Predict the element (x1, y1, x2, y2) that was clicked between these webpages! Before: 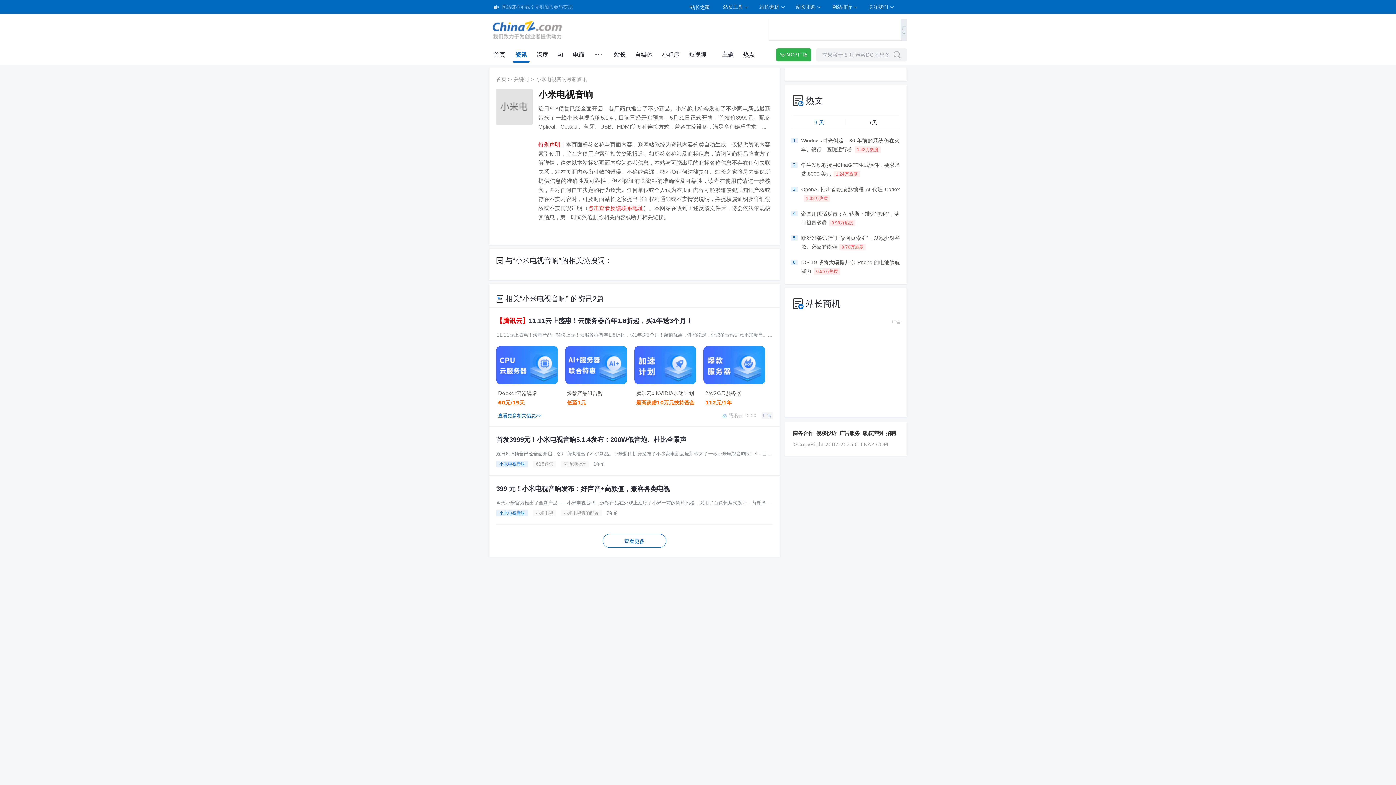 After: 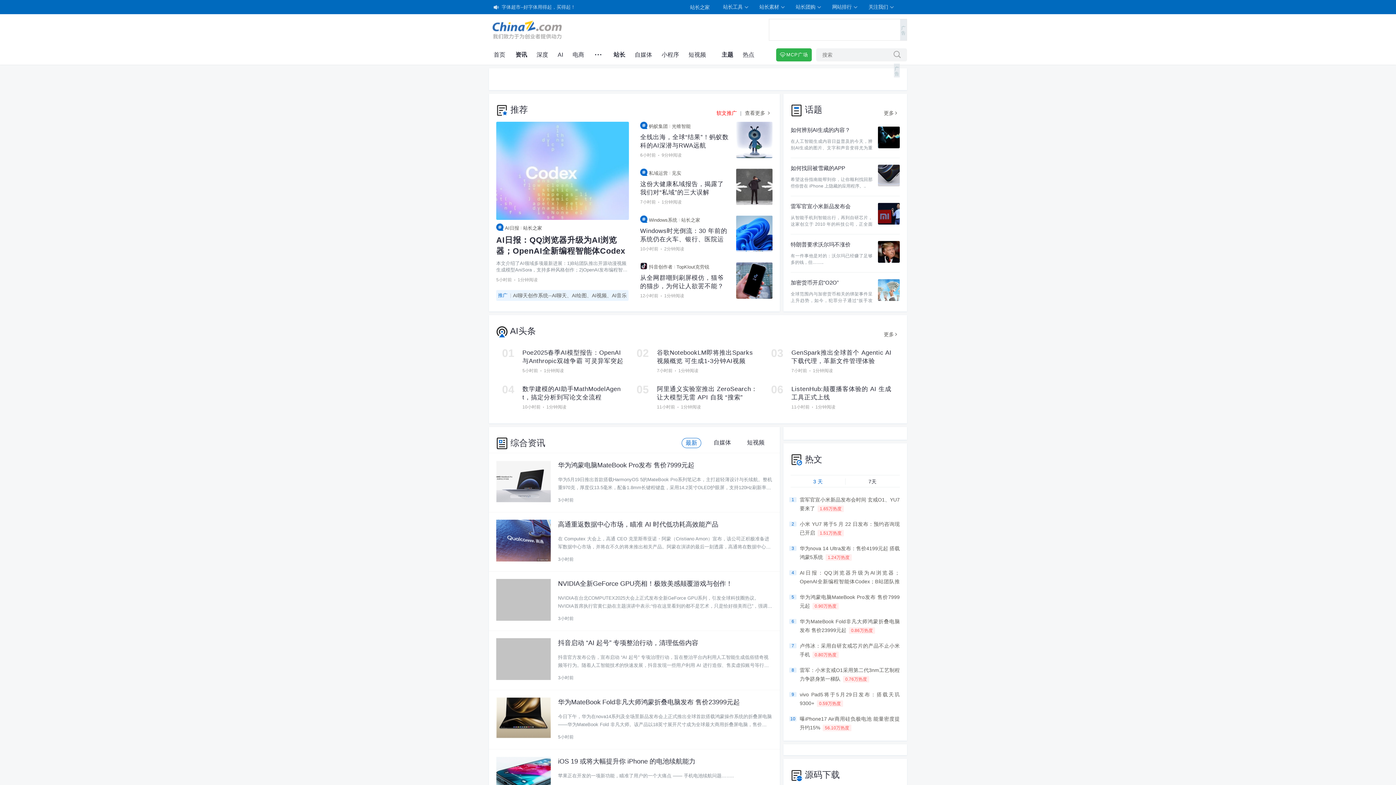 Action: bbox: (492, 20, 561, 38)